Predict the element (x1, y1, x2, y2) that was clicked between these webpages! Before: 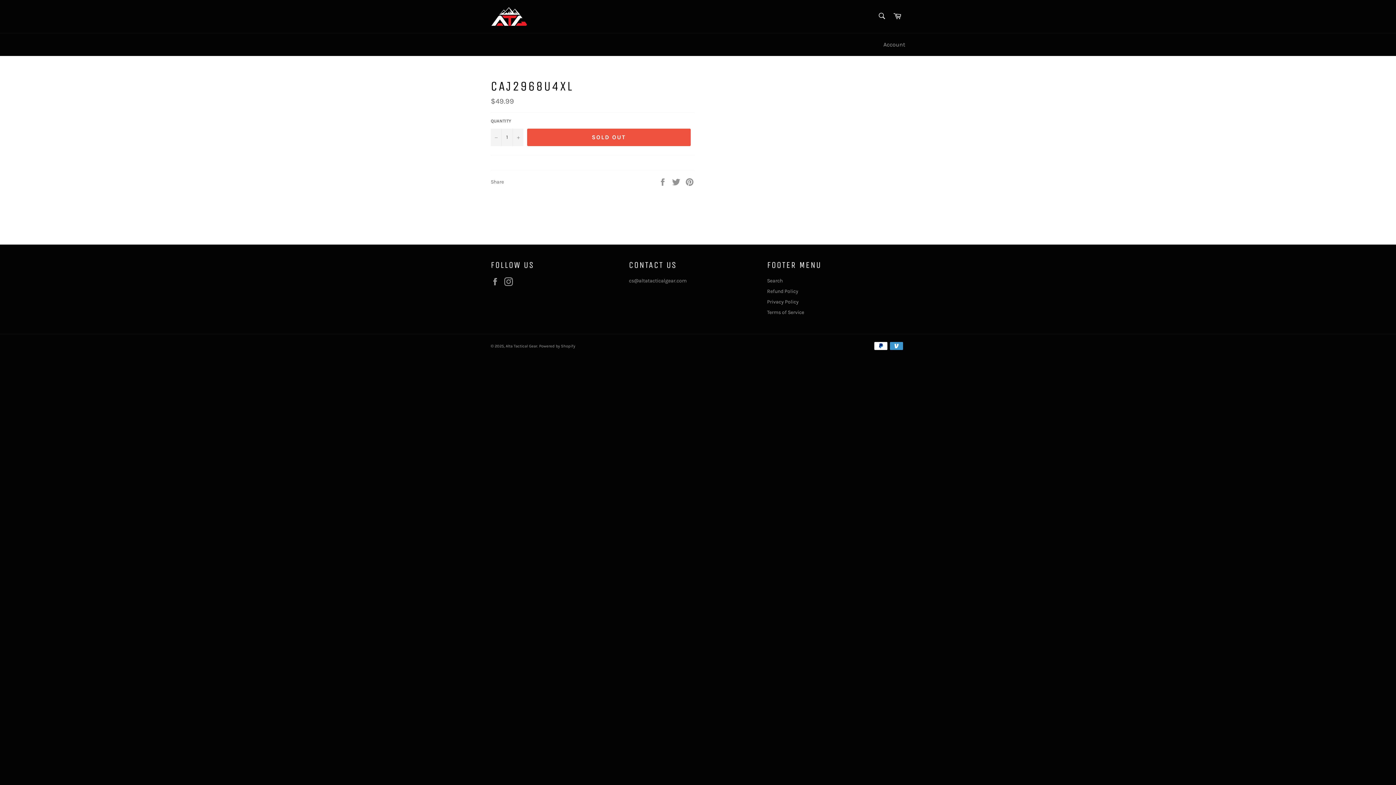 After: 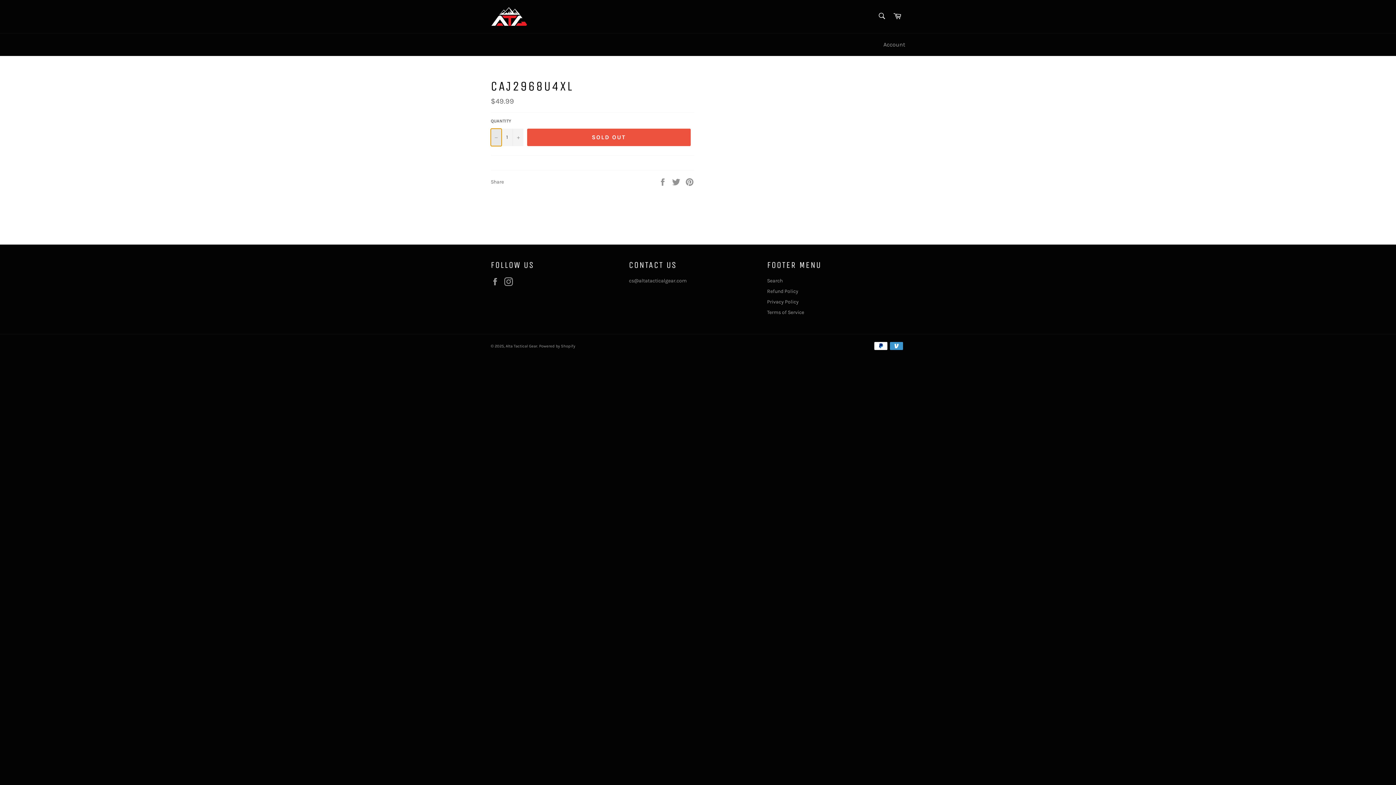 Action: label: Reduce item quantity by one bbox: (490, 128, 501, 146)